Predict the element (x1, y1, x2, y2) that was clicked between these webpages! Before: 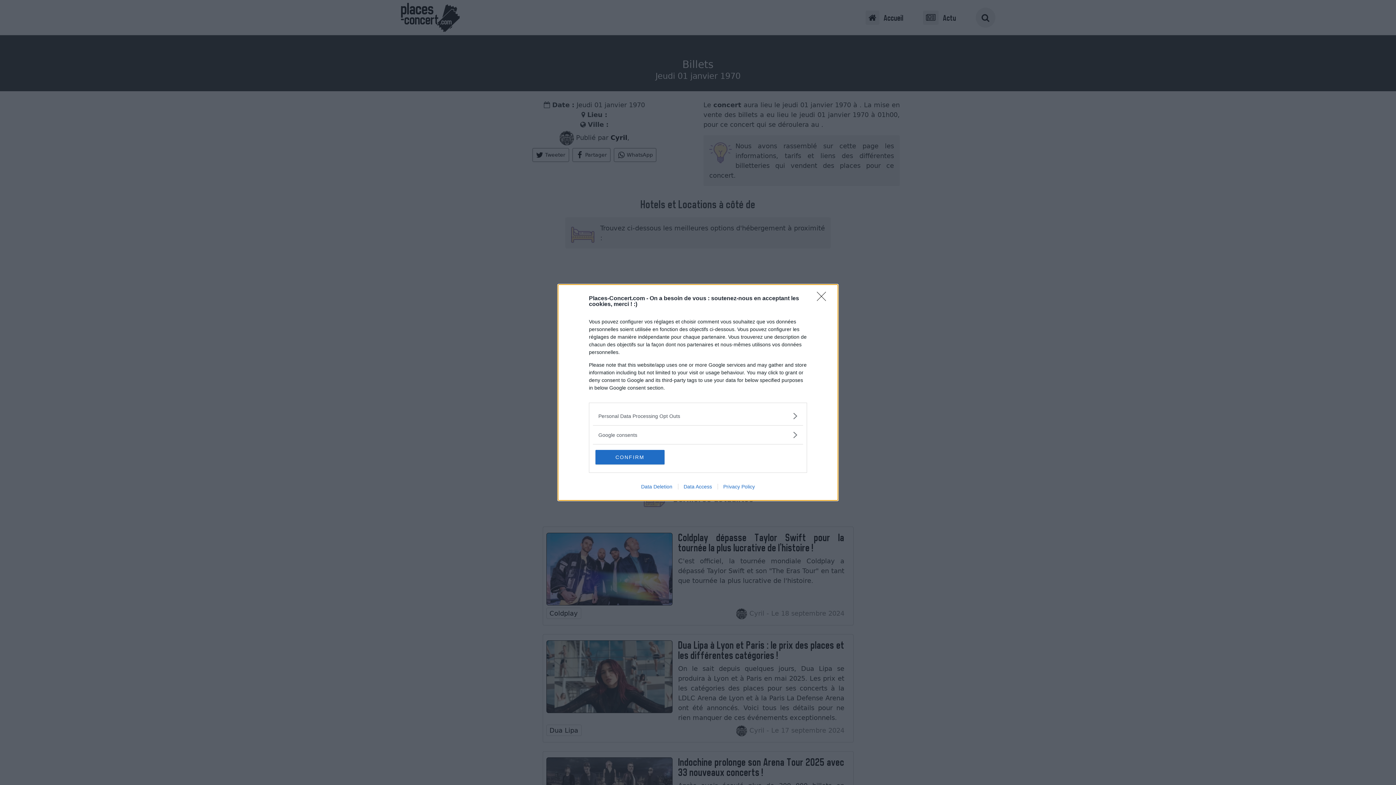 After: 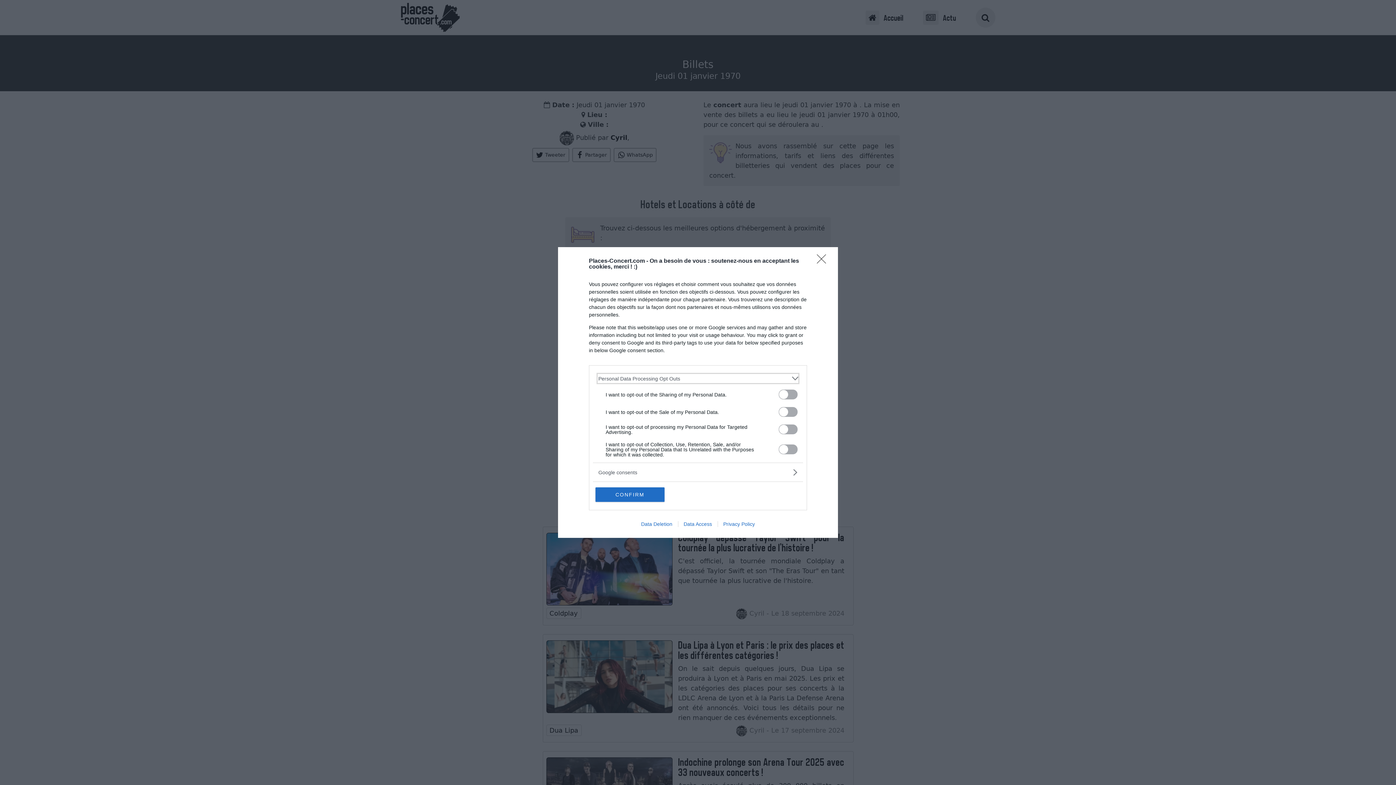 Action: bbox: (598, 412, 797, 420) label: Opt-Outs